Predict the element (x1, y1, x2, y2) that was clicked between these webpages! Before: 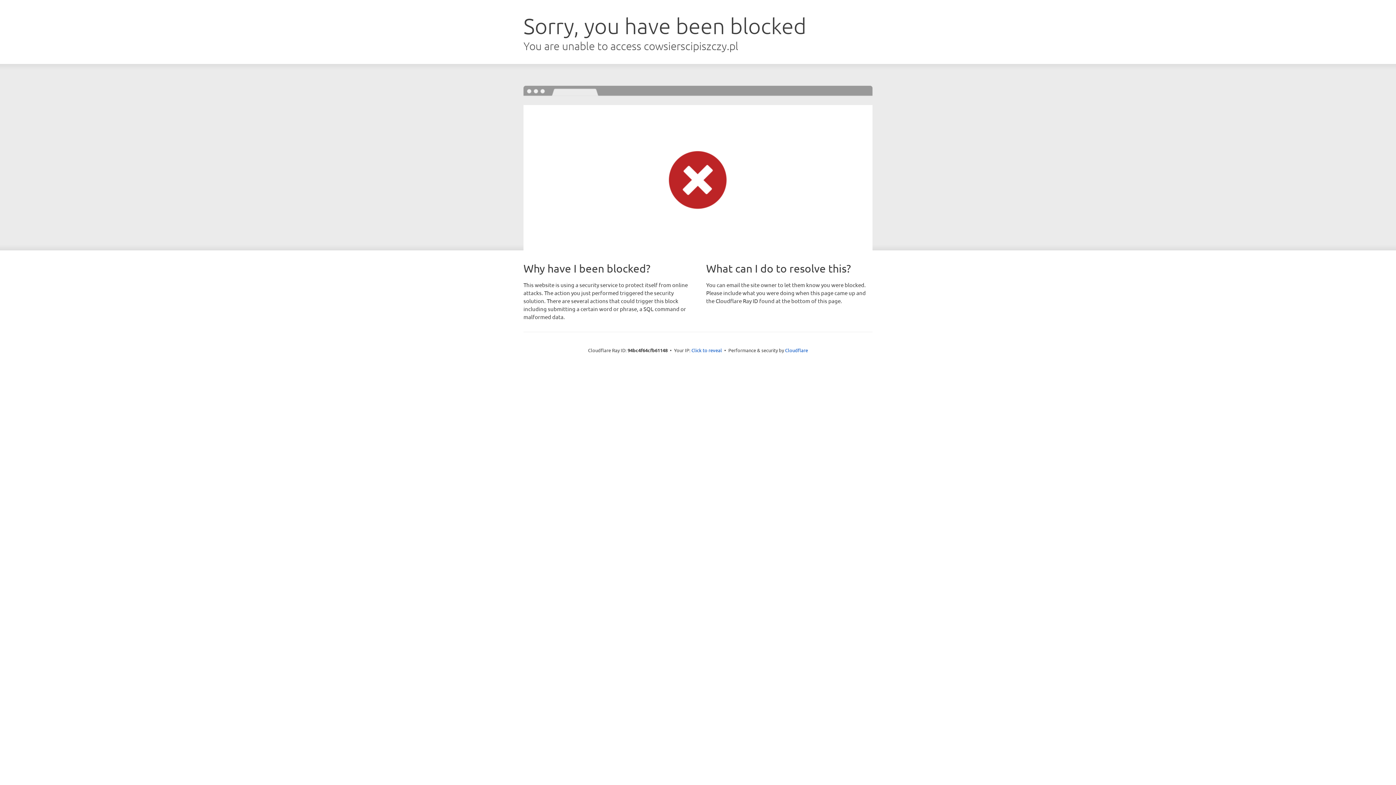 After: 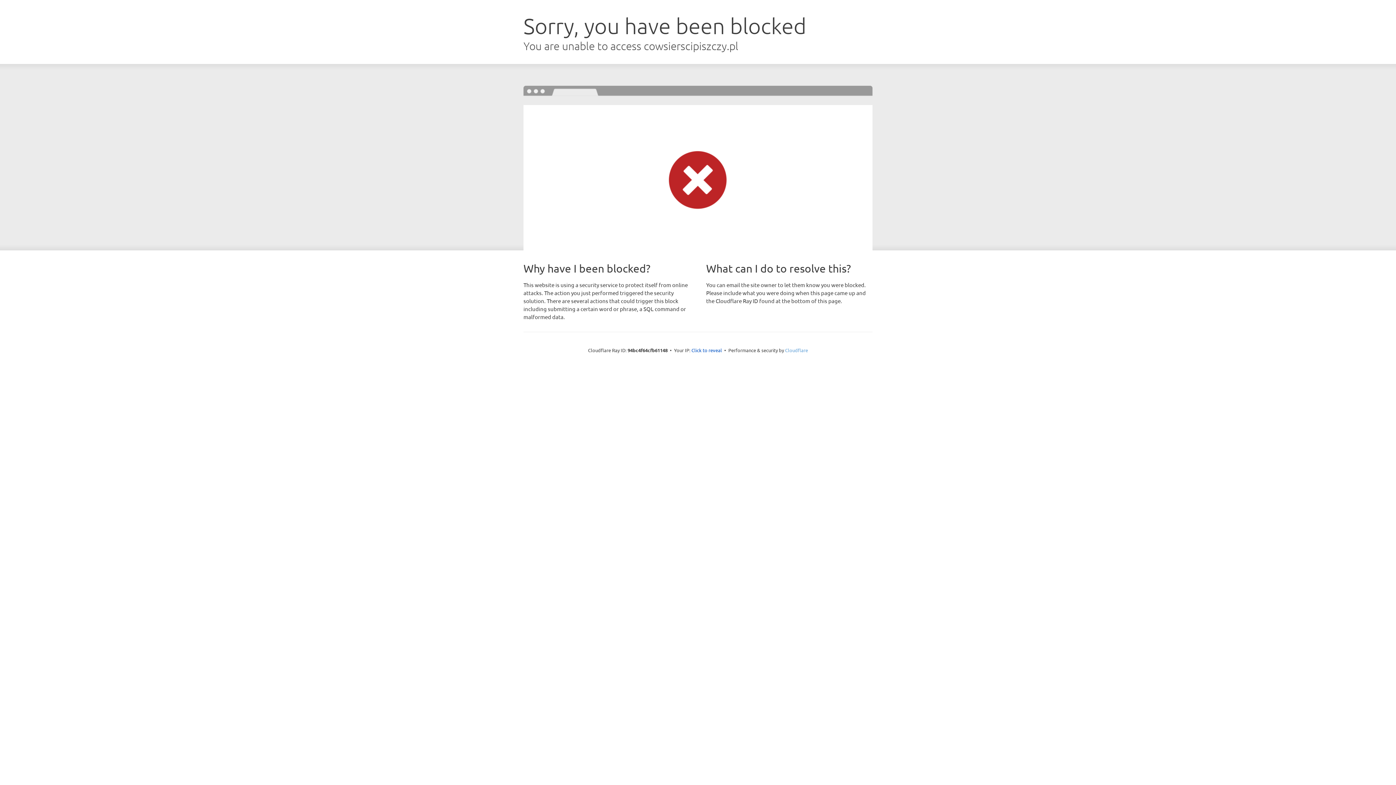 Action: bbox: (785, 347, 808, 353) label: Cloudflare